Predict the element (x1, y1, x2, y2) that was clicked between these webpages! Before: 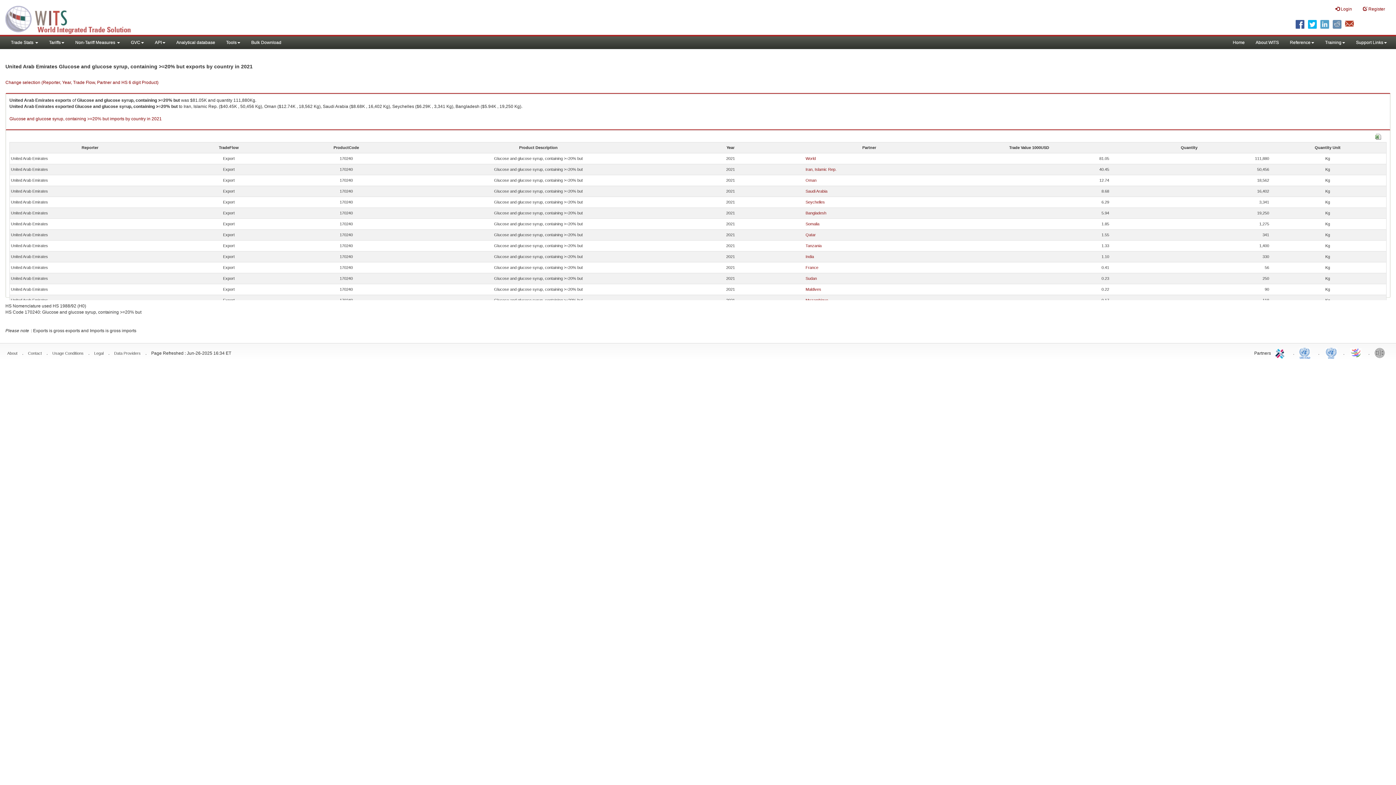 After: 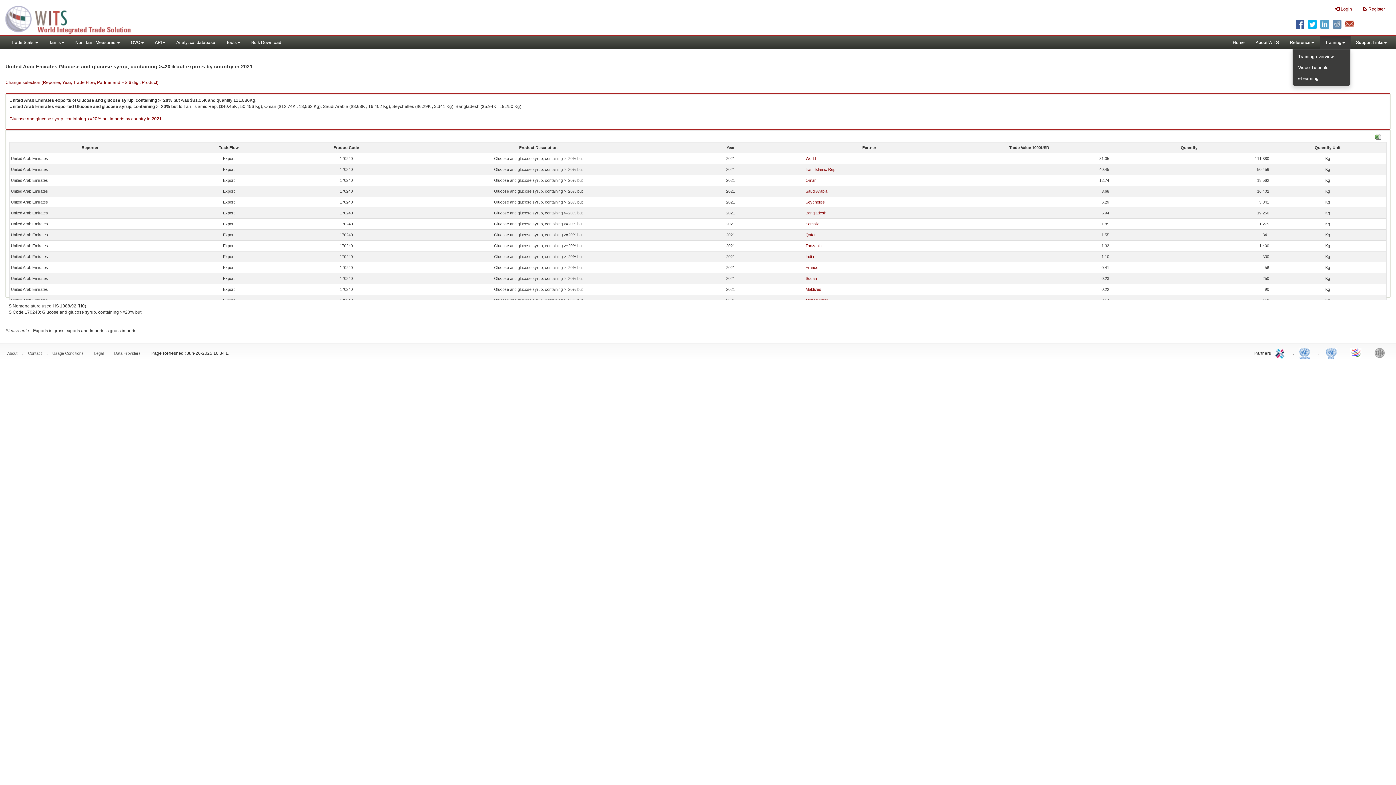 Action: label: Training bbox: (1320, 36, 1350, 49)